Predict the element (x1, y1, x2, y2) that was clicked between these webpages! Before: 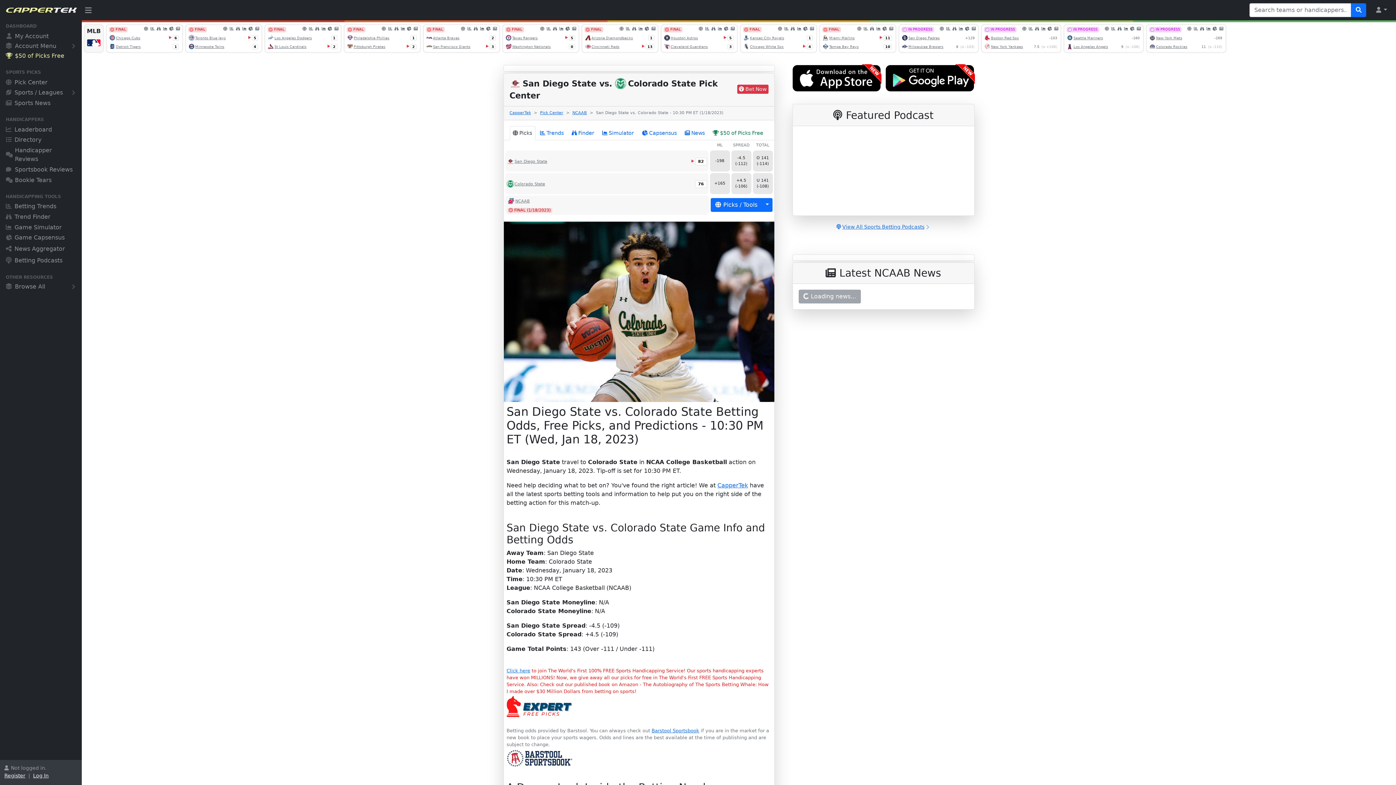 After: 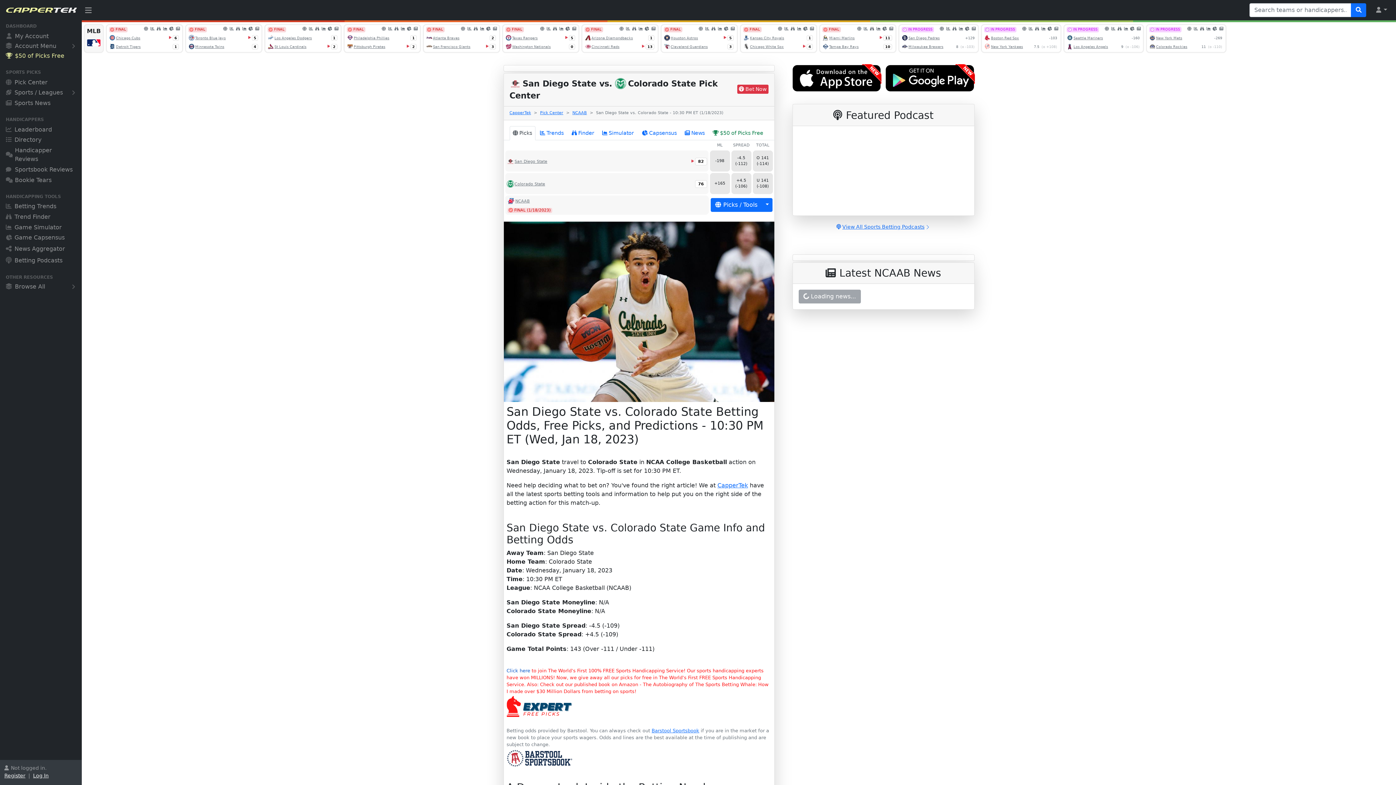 Action: bbox: (506, 668, 530, 673) label: Click here